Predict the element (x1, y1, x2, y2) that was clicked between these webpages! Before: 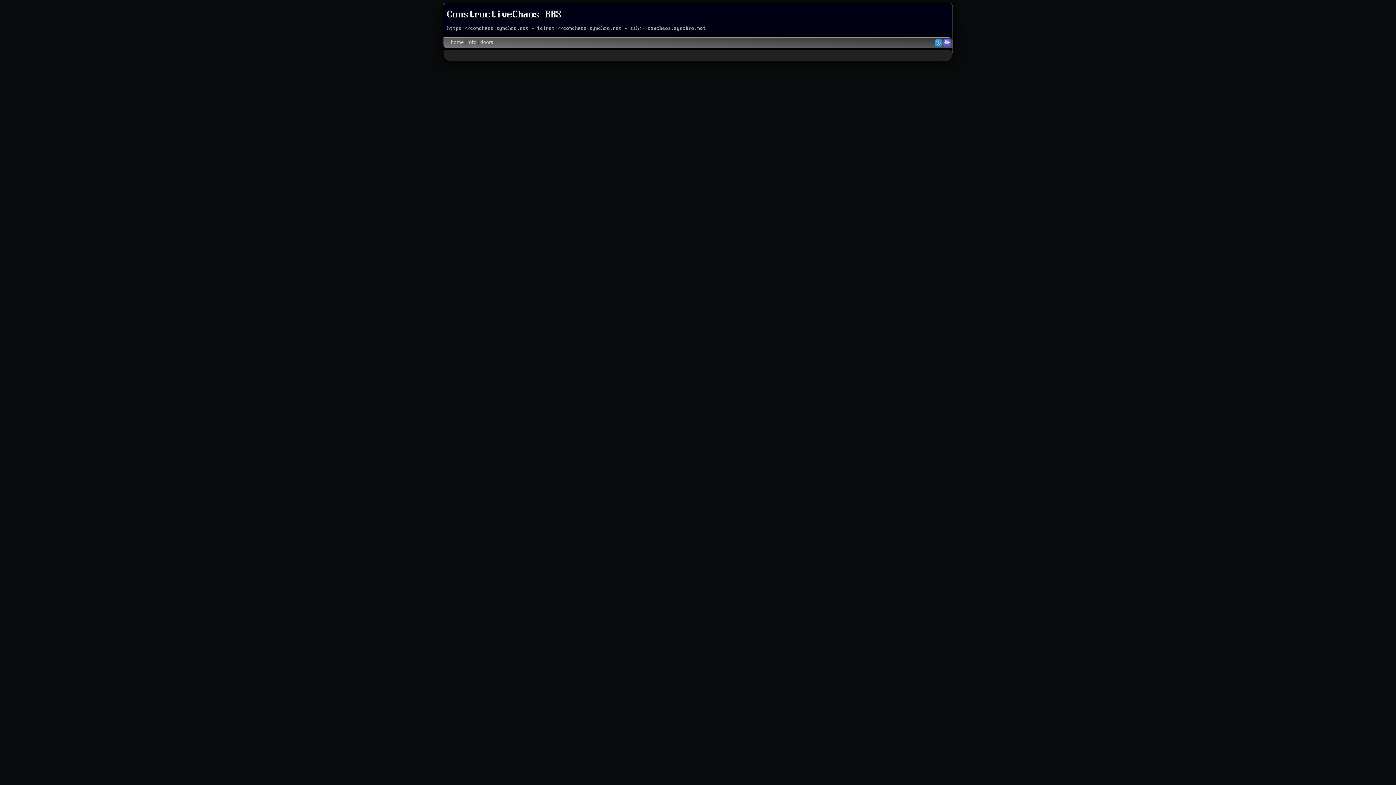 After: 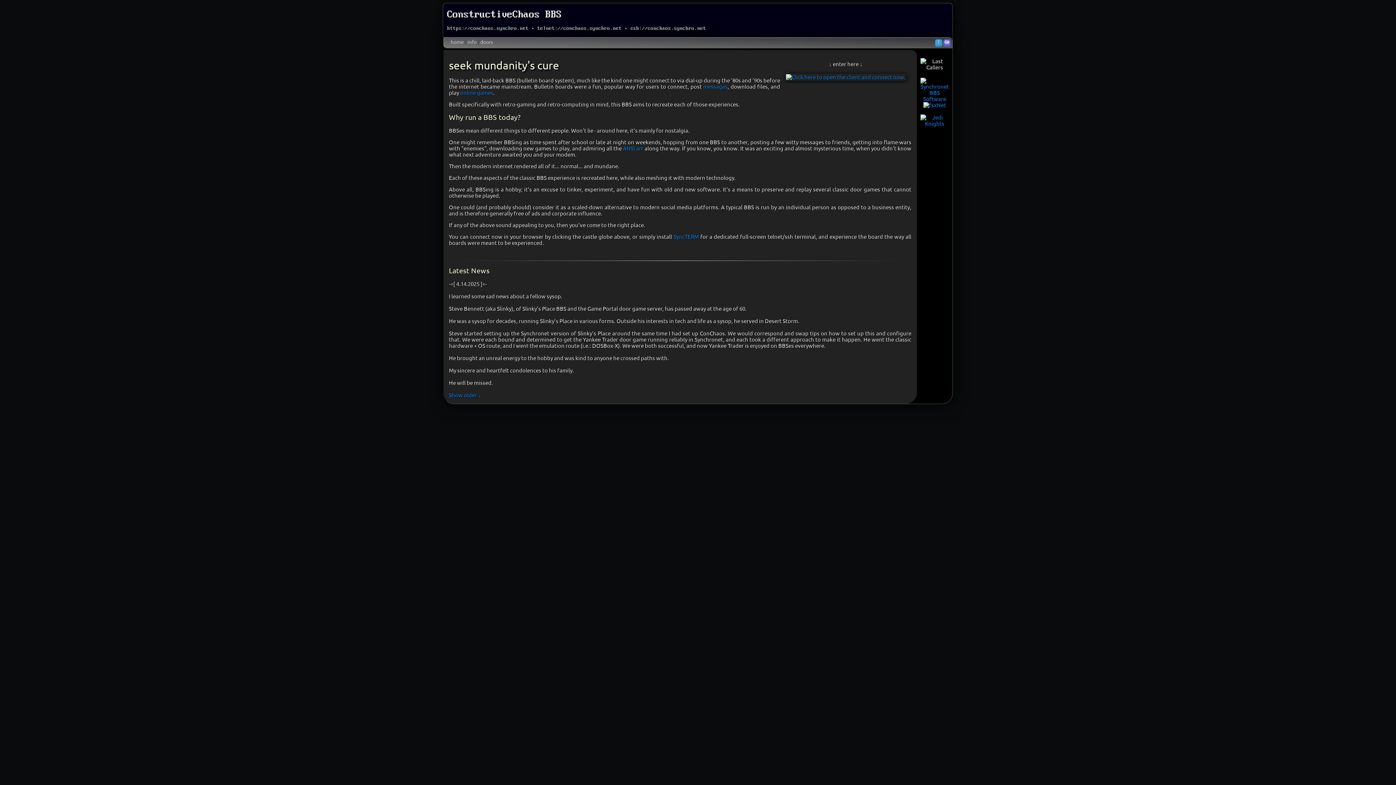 Action: label: home bbox: (450, 39, 464, 45)